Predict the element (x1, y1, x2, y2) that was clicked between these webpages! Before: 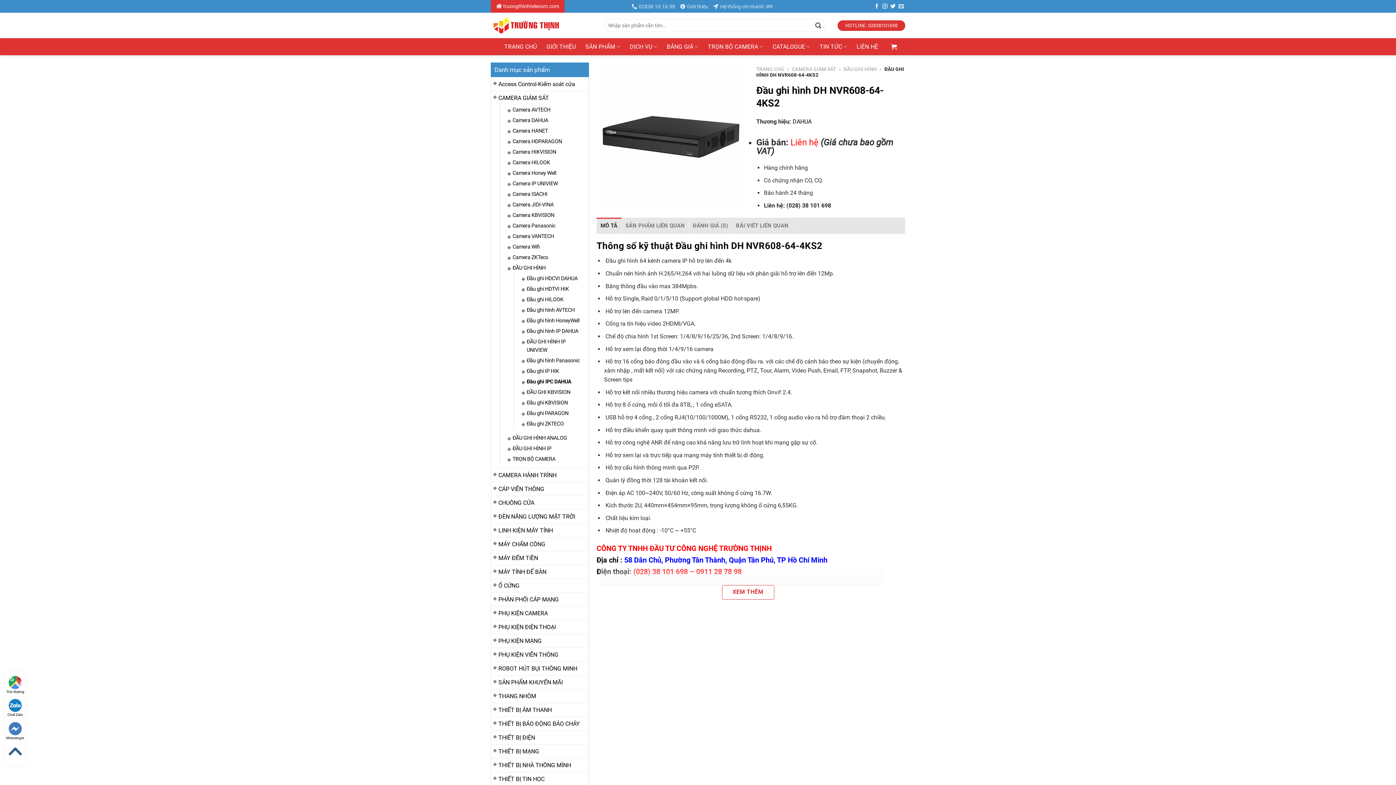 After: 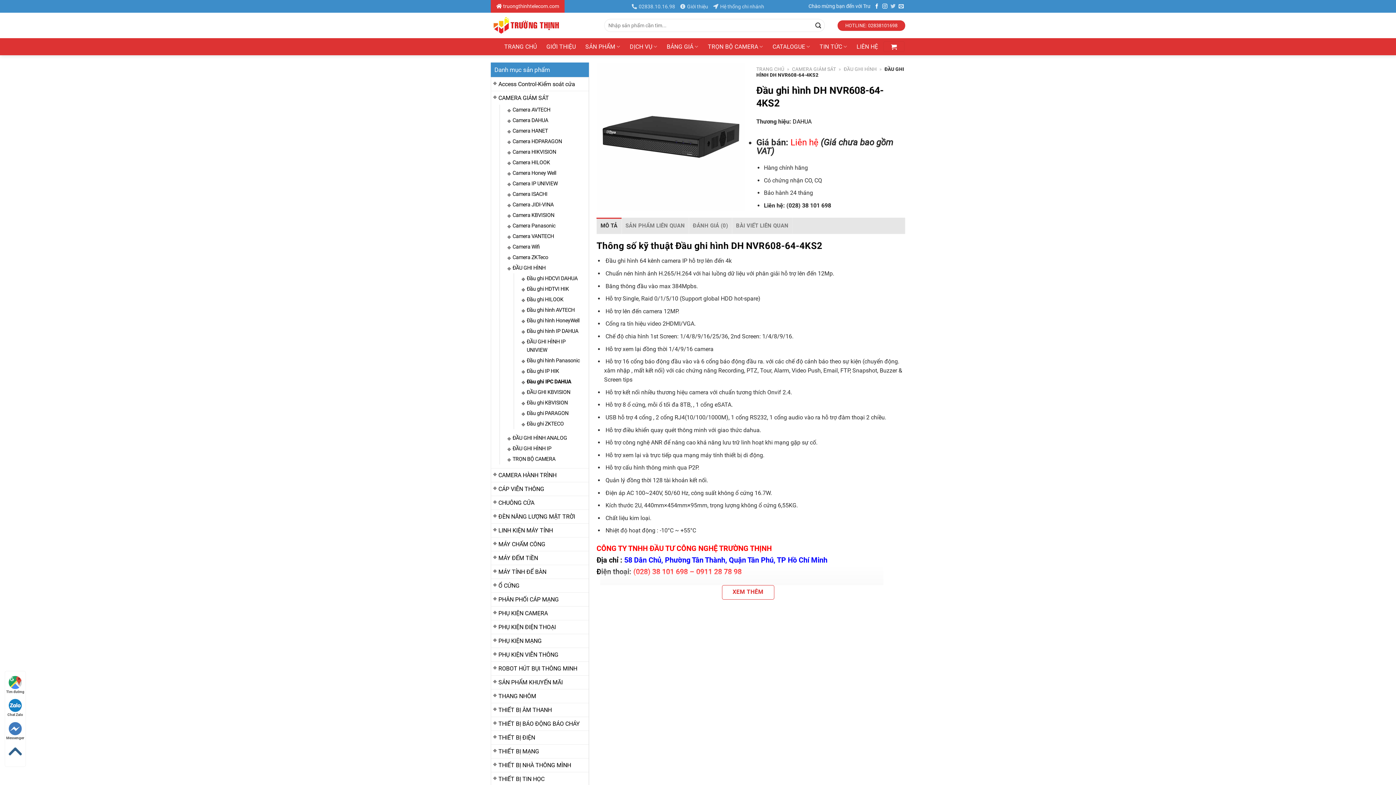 Action: label: Theo dõi trên Twitter bbox: (890, 3, 895, 9)